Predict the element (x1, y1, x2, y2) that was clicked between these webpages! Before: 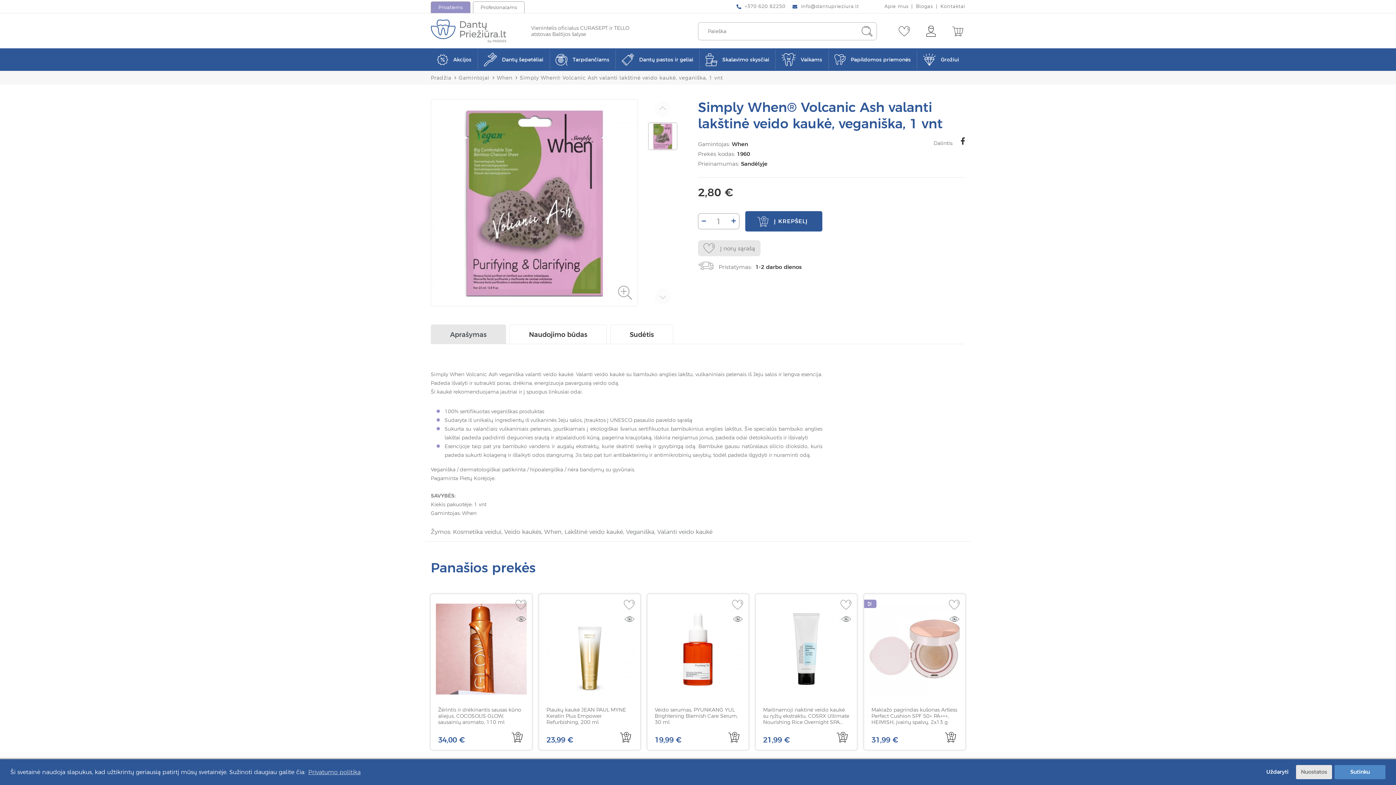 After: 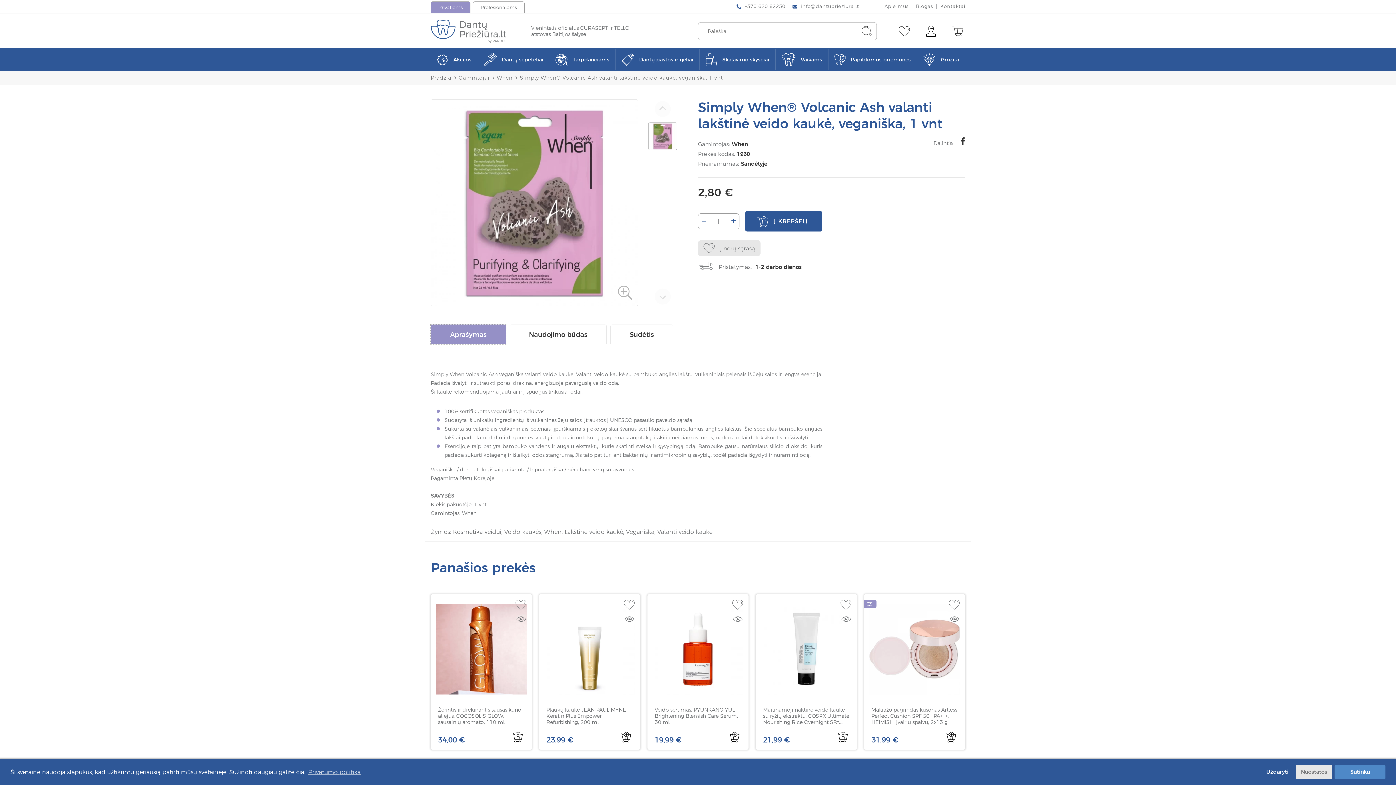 Action: label: Aprašymas bbox: (430, 324, 506, 344)